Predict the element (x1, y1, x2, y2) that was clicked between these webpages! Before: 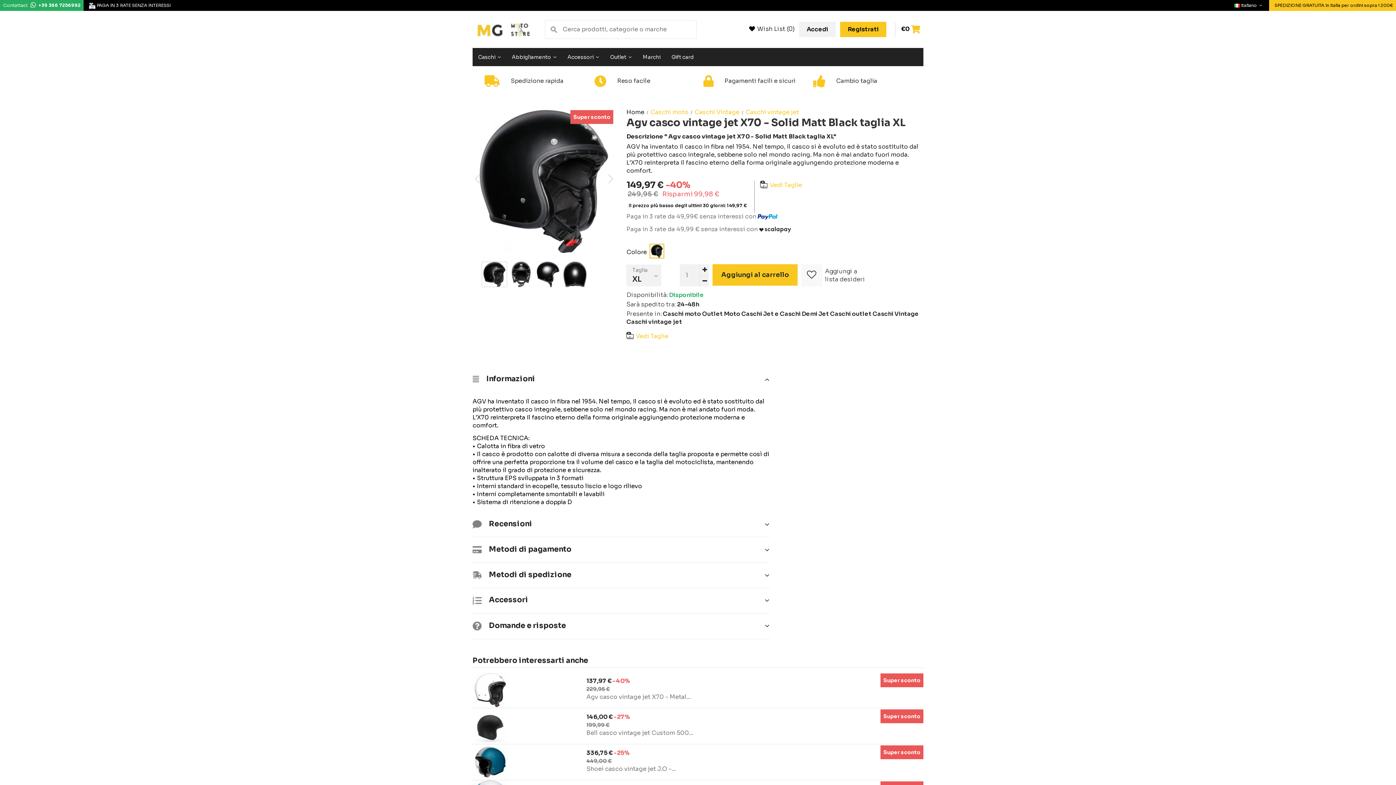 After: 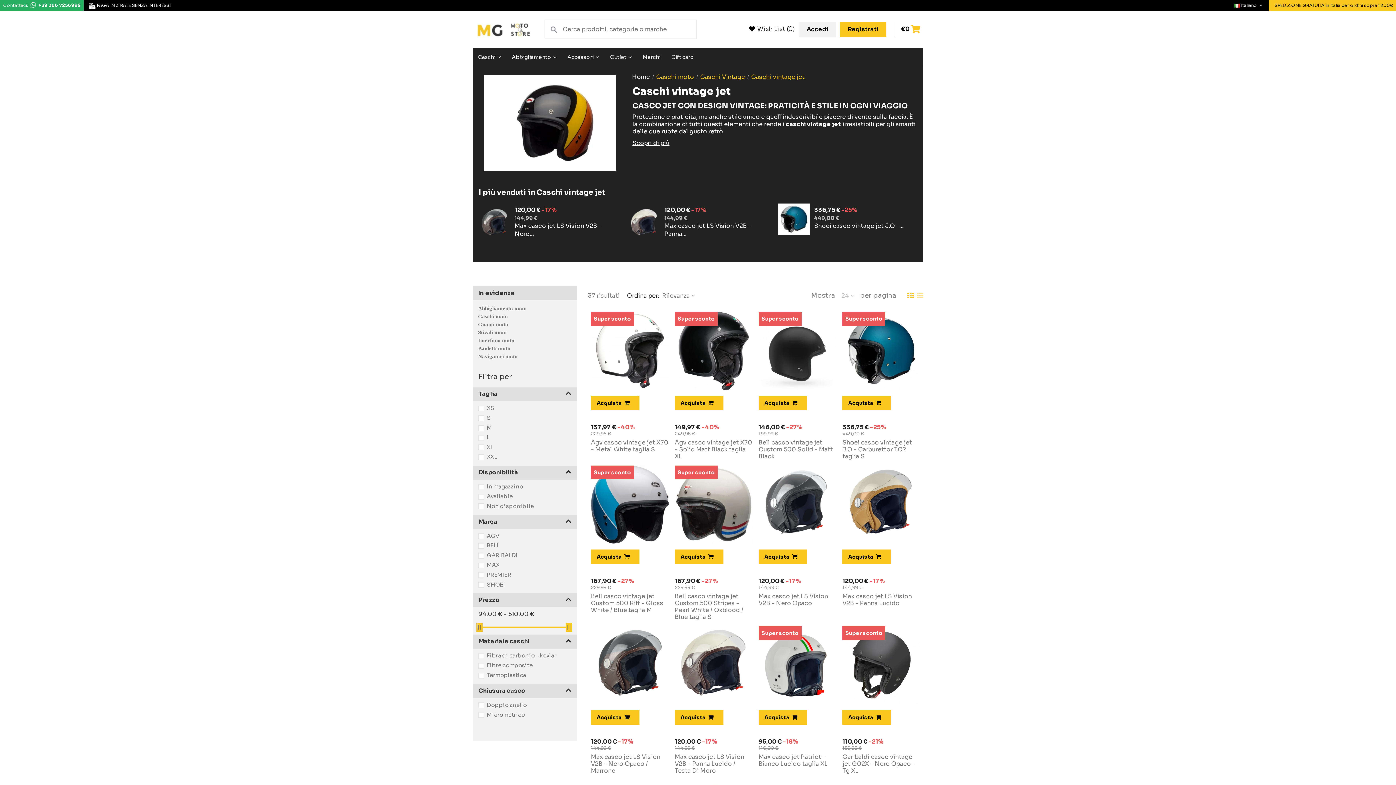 Action: bbox: (626, 318, 682, 325) label: Caschi vintage jet